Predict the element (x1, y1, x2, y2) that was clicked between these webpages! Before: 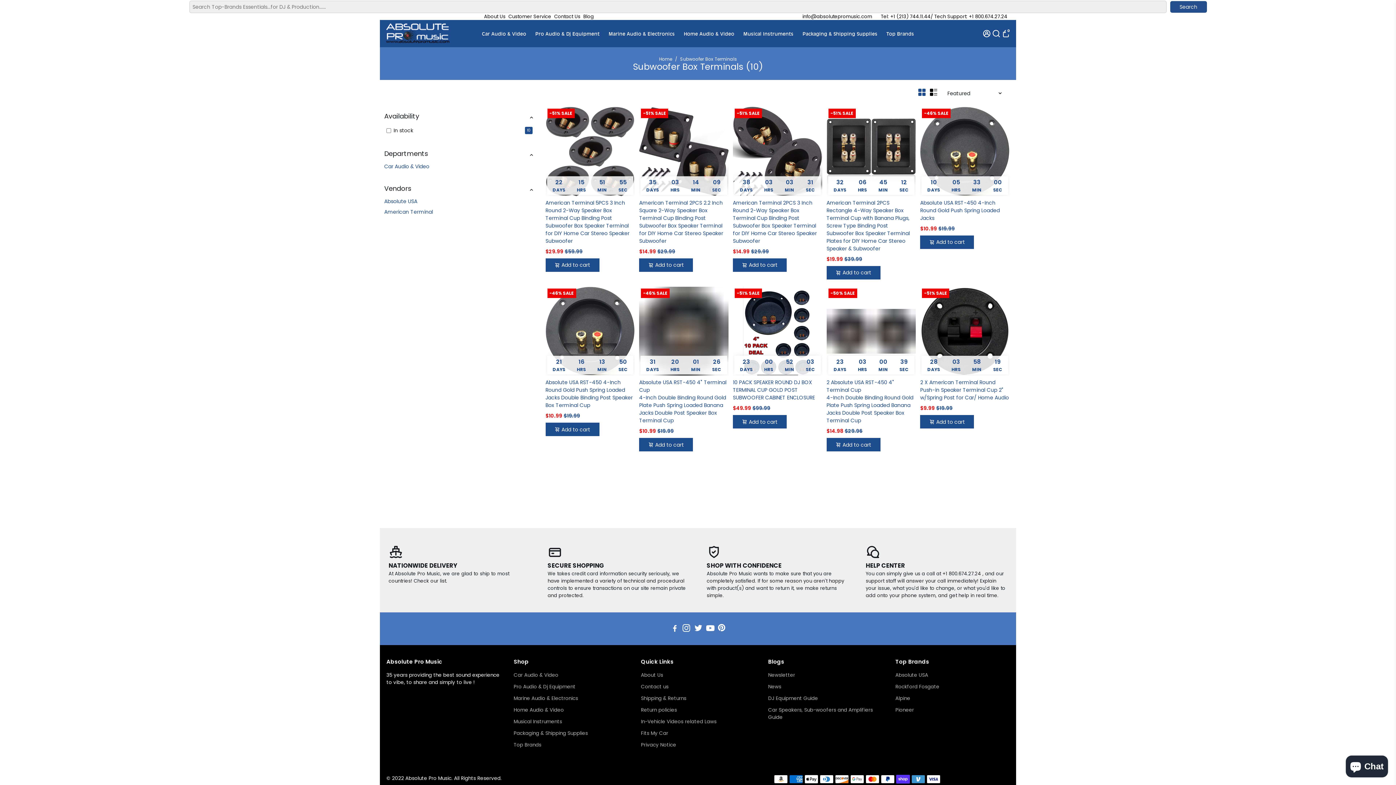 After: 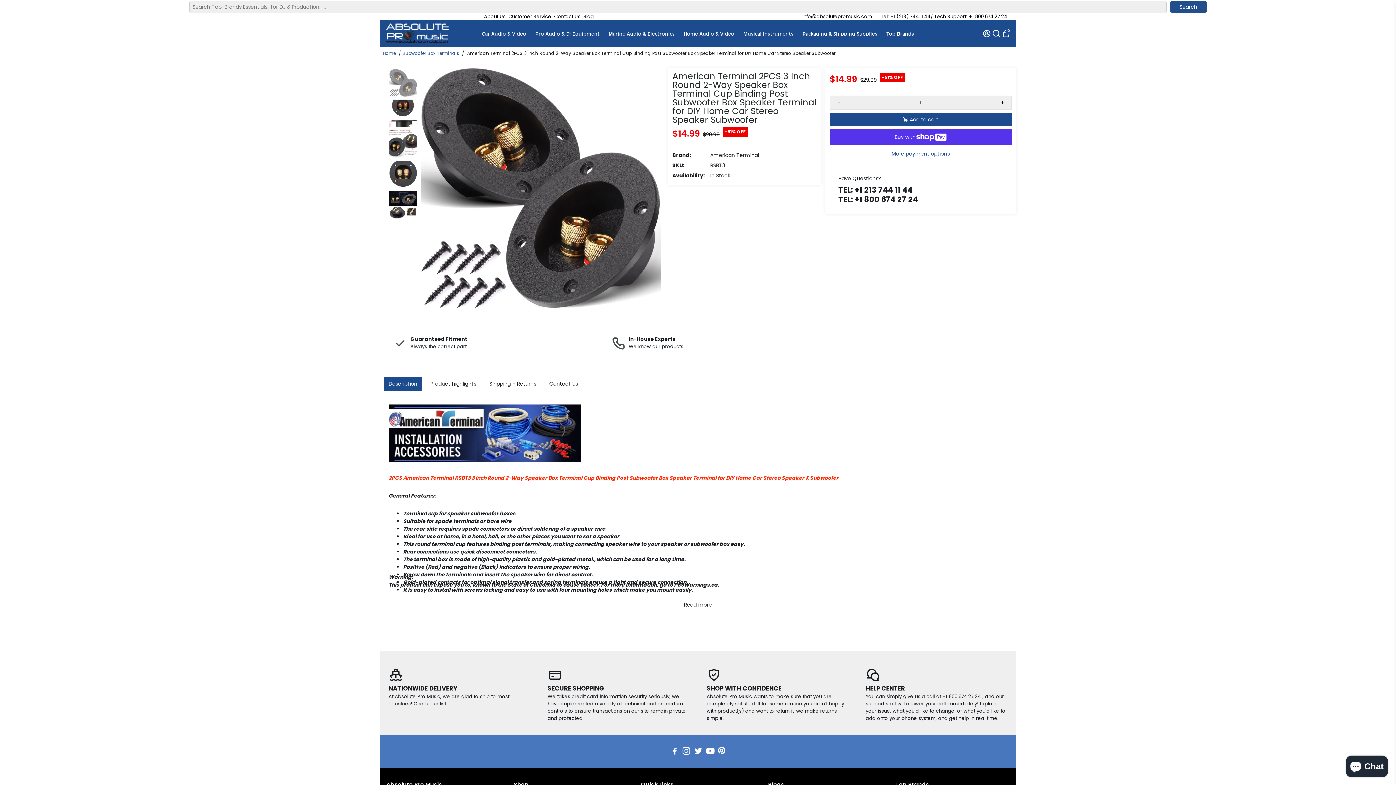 Action: label: American Terminal 2PCS 3 Inch Round 2-Way Speaker Box Terminal Cup Binding Post Subwoofer Box Speaker Terminal for DIY Home Car Stereo Speaker Subwoofer bbox: (733, 199, 822, 244)